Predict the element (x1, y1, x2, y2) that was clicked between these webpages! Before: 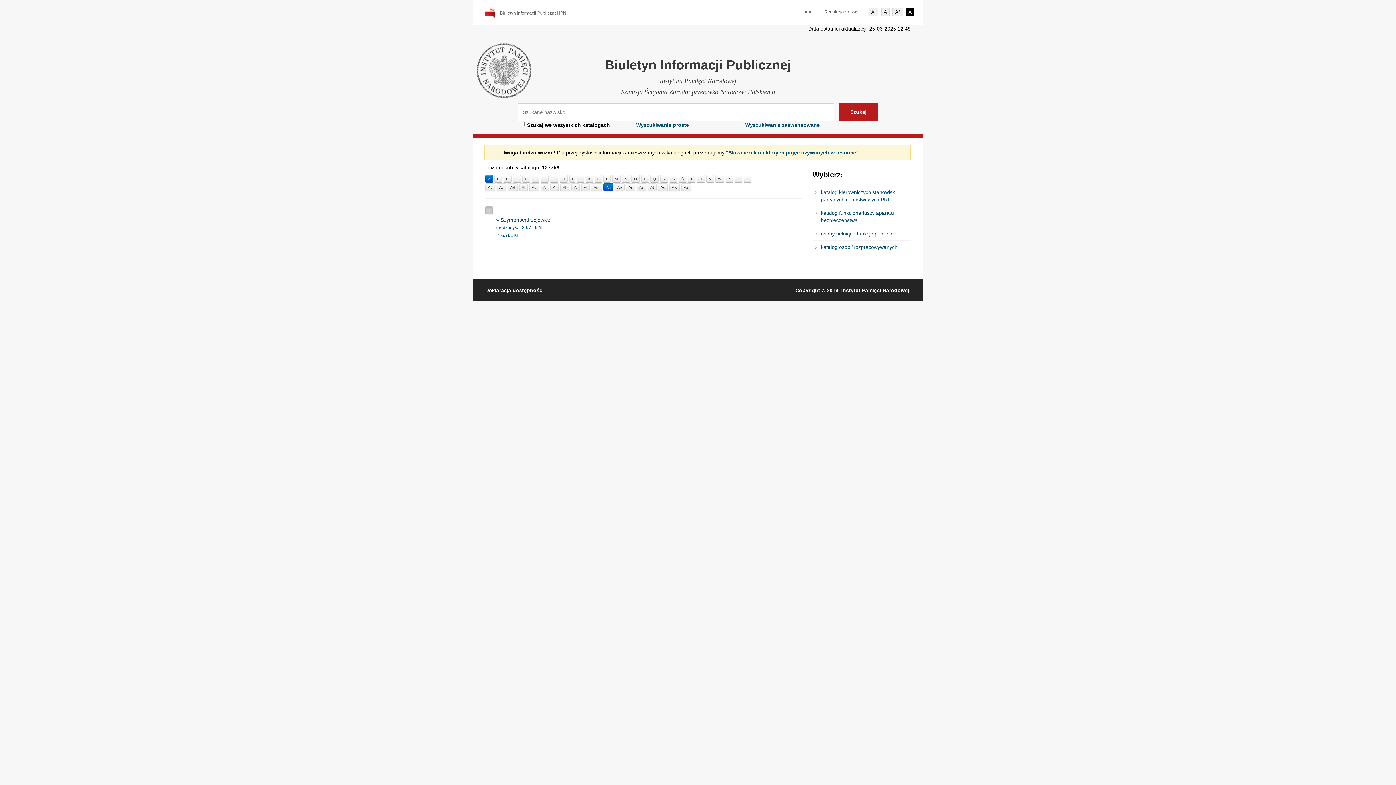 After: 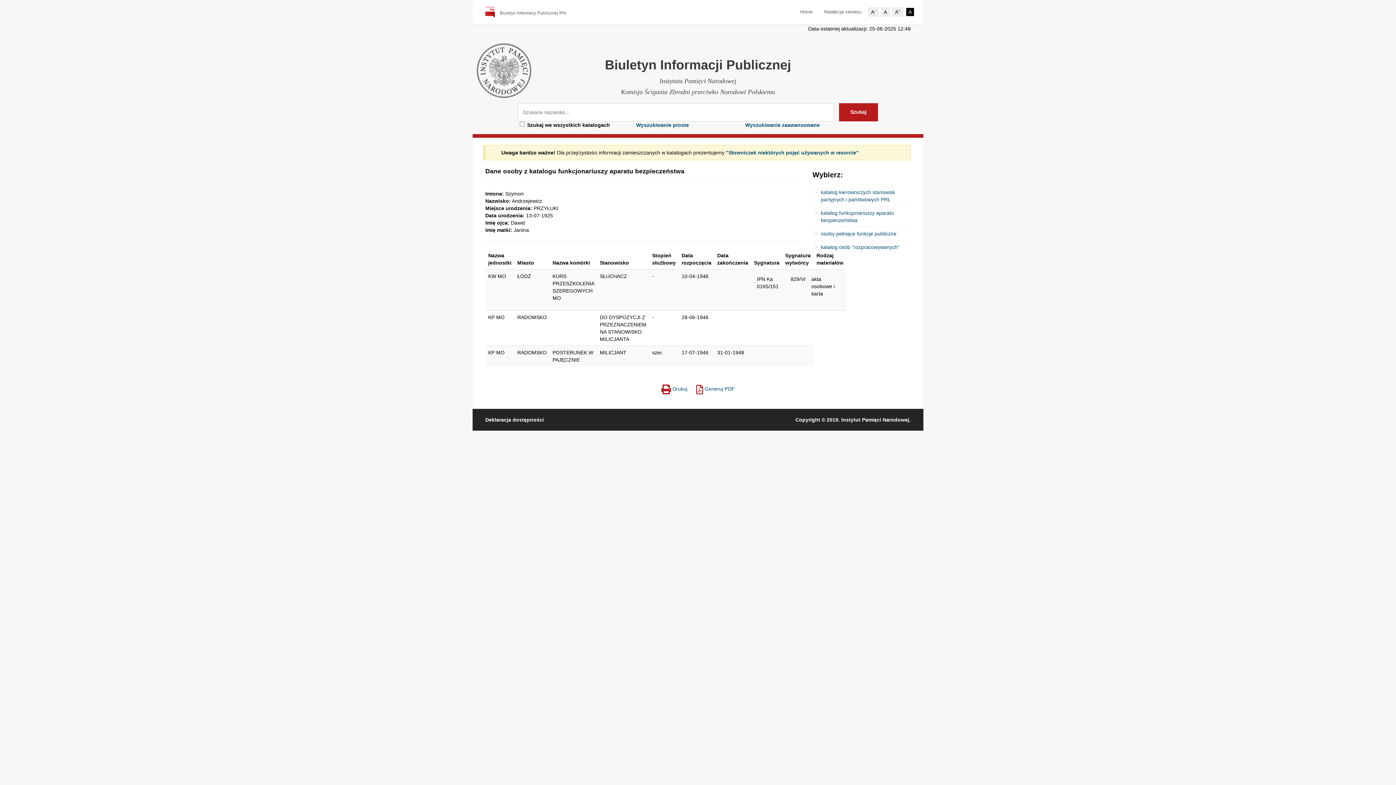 Action: bbox: (496, 216, 550, 237) label: » Szymon Andrzejewicz
urodzony/a 13-07-1925 PRZYŁUKI